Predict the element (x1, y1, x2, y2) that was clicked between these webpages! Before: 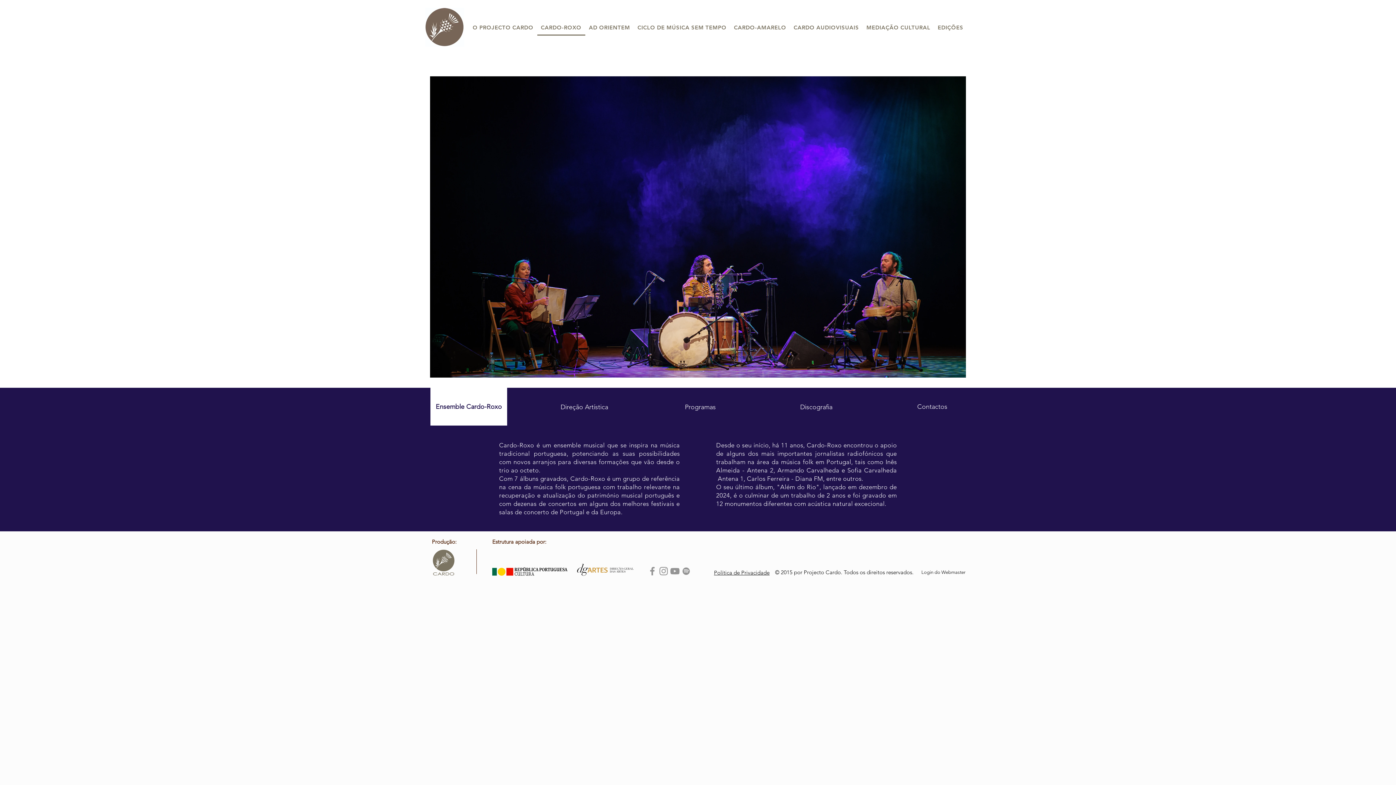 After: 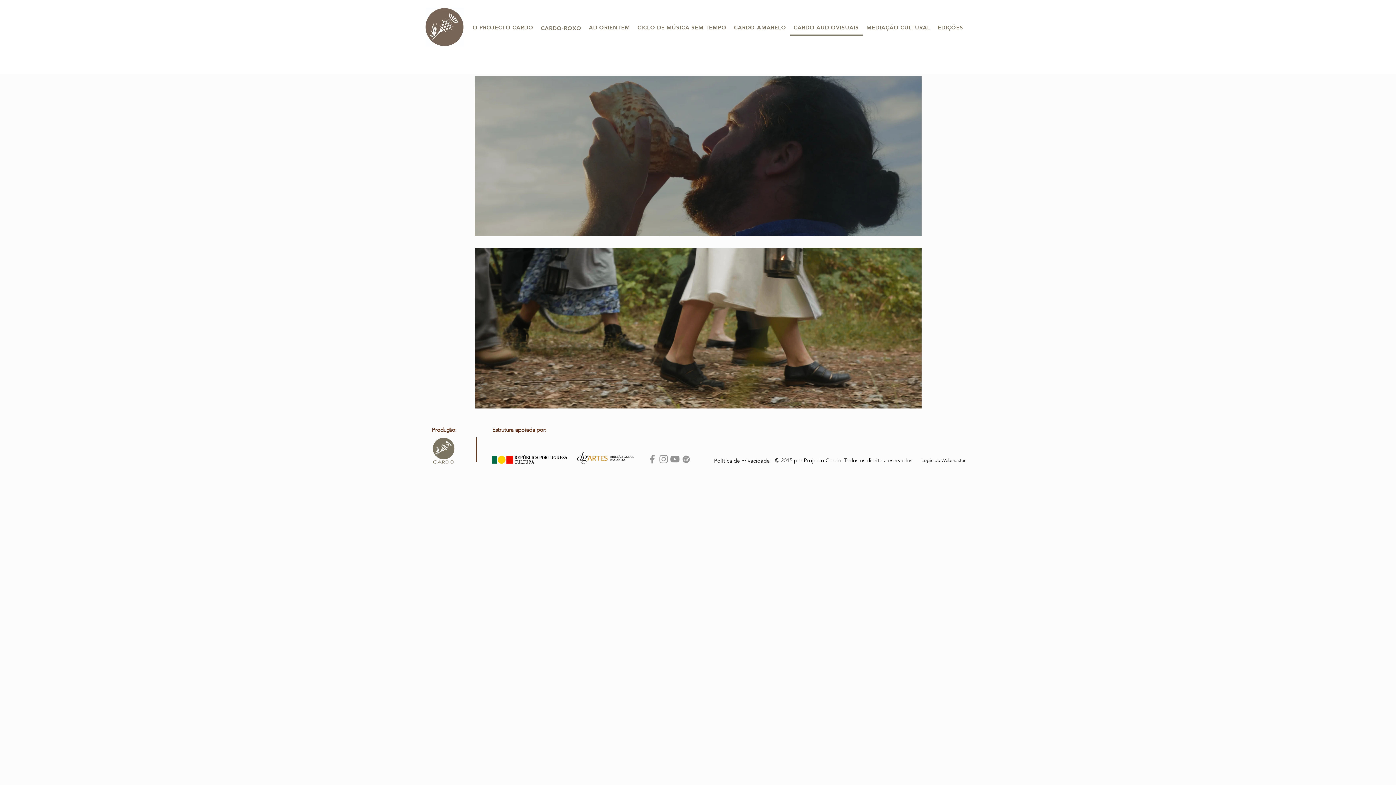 Action: label: CARDO AUDIOVISUAIS bbox: (790, 20, 862, 34)